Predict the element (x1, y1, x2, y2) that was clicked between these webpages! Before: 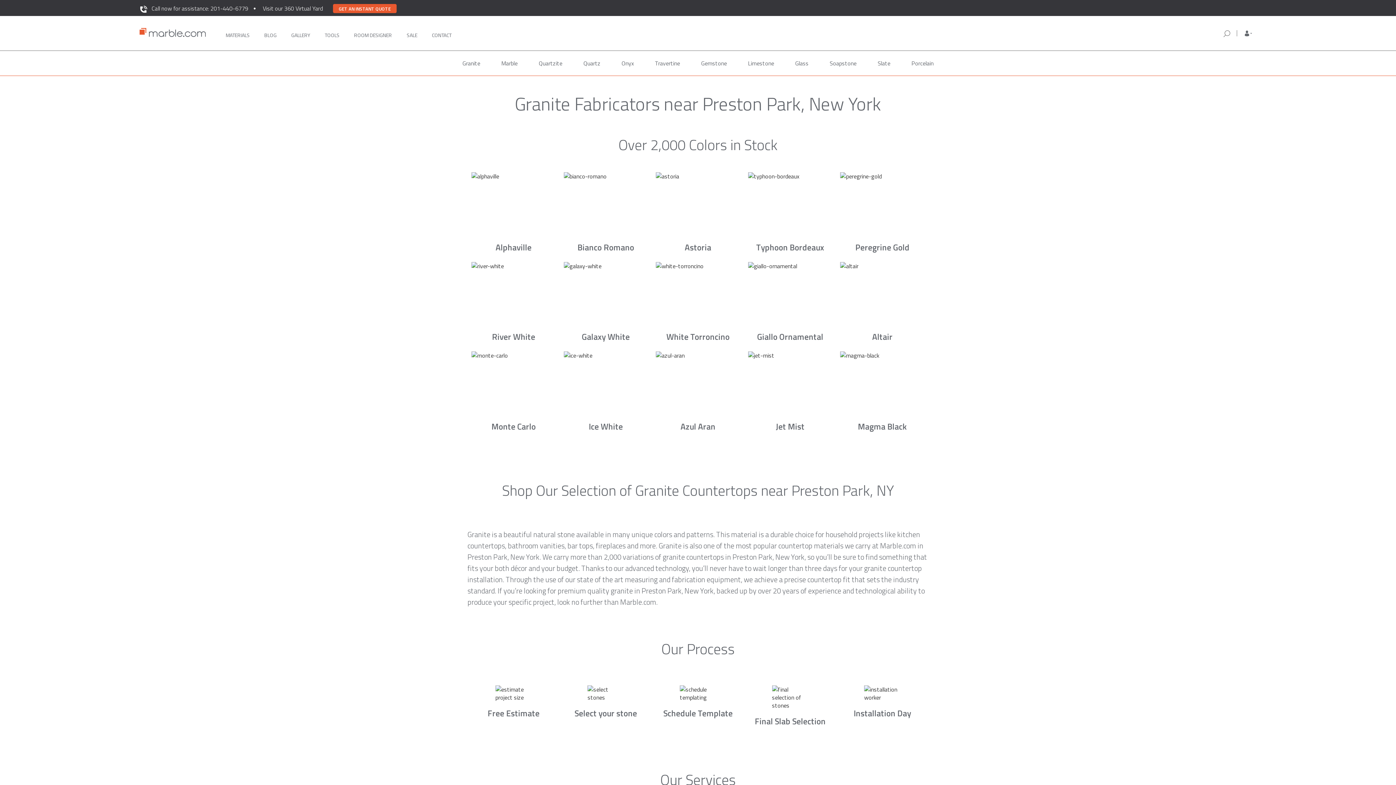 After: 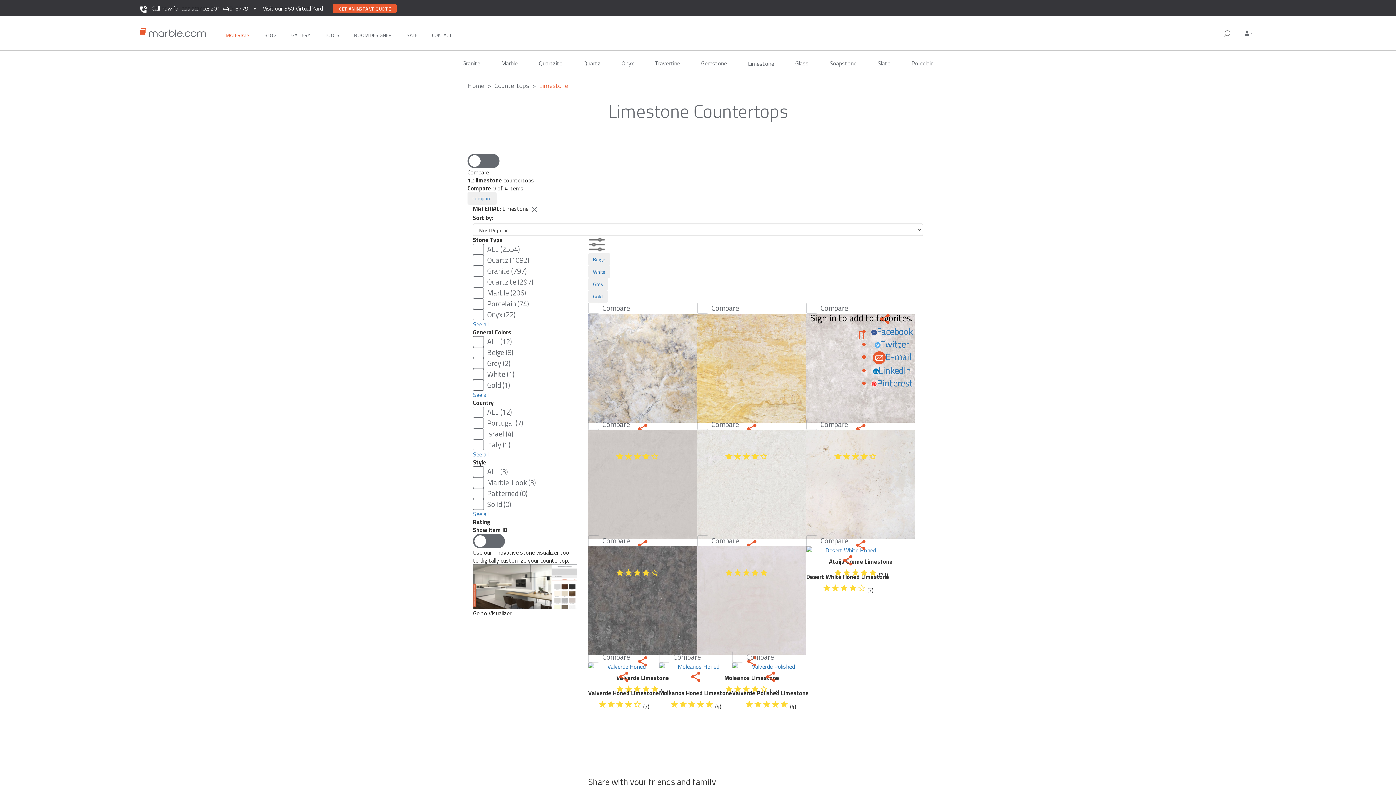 Action: label: Limestone bbox: (742, 50, 780, 75)